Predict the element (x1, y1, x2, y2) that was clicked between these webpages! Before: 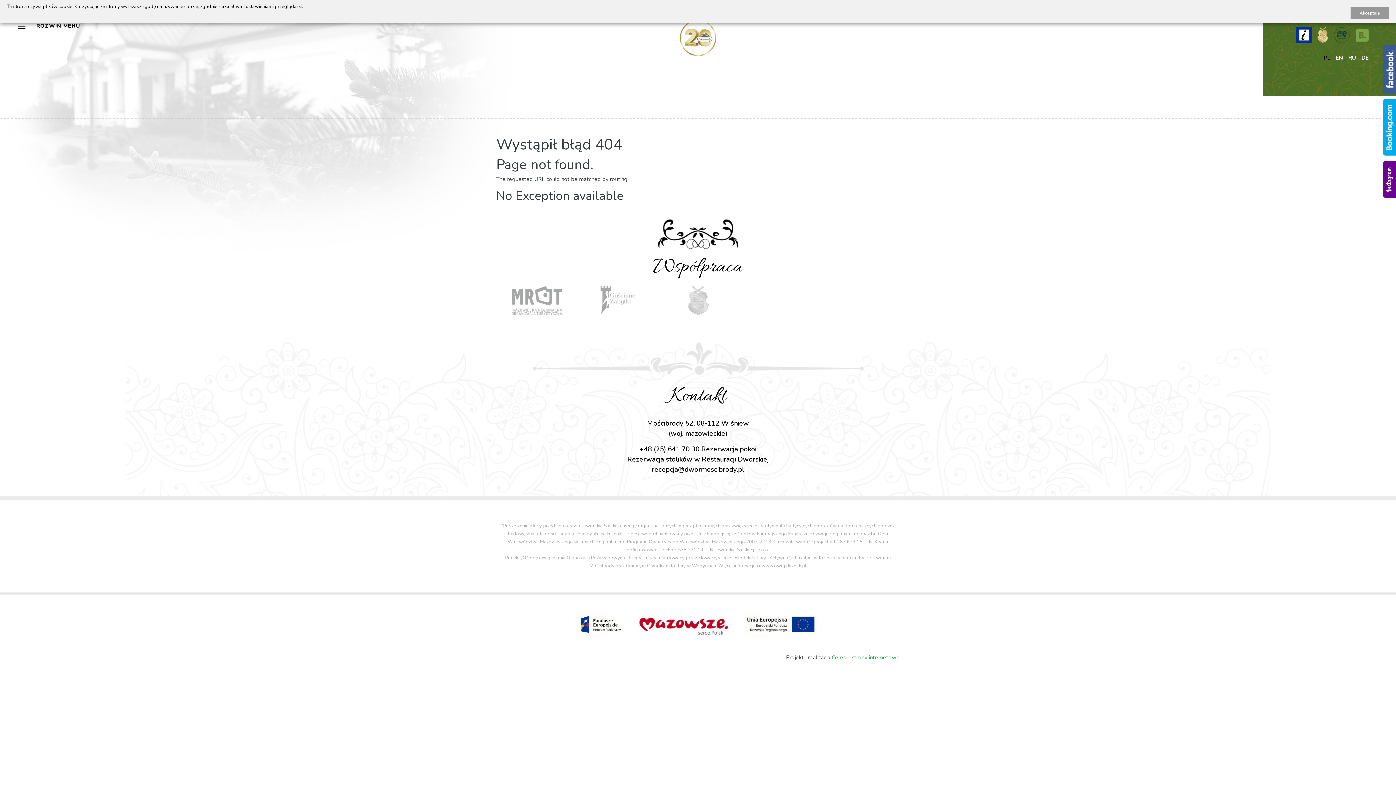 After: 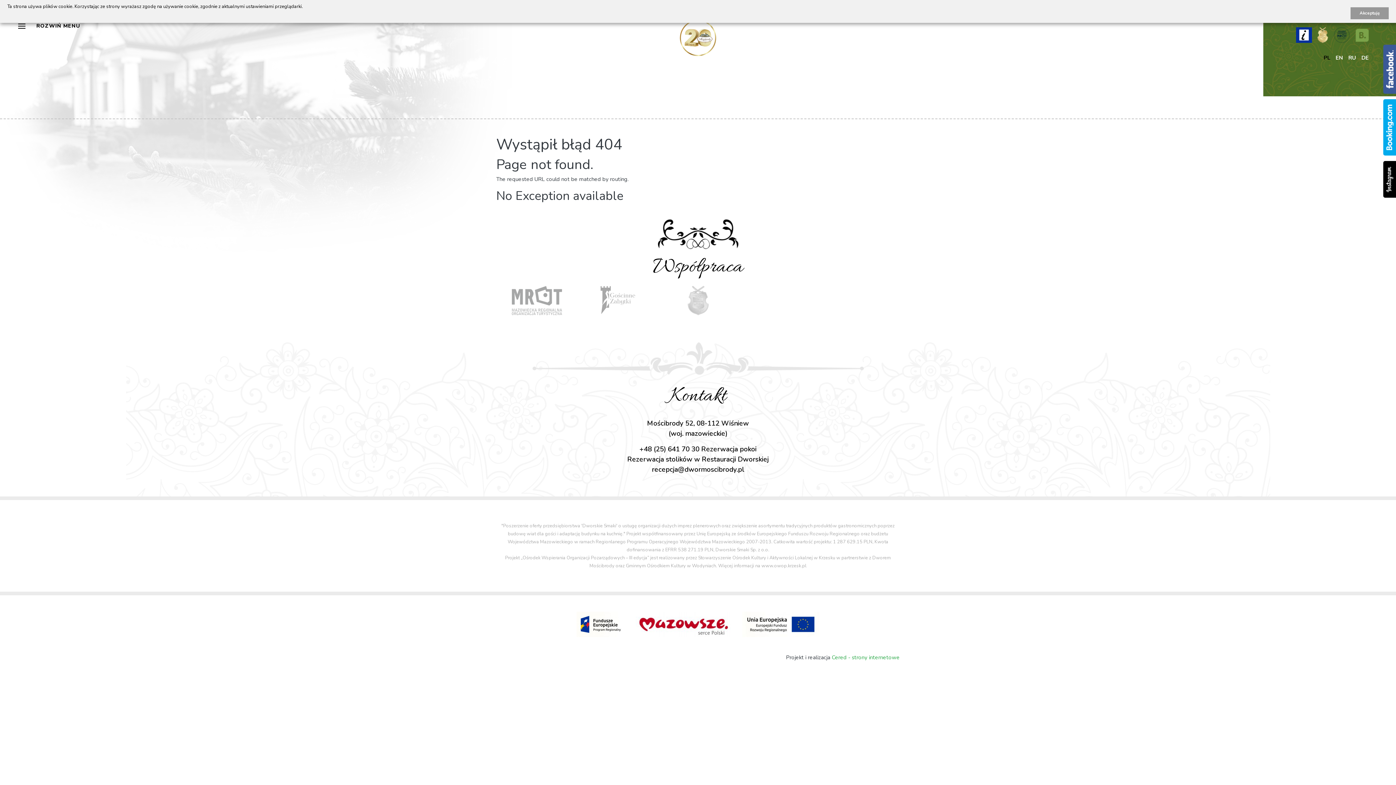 Action: bbox: (1383, 161, 1396, 197)